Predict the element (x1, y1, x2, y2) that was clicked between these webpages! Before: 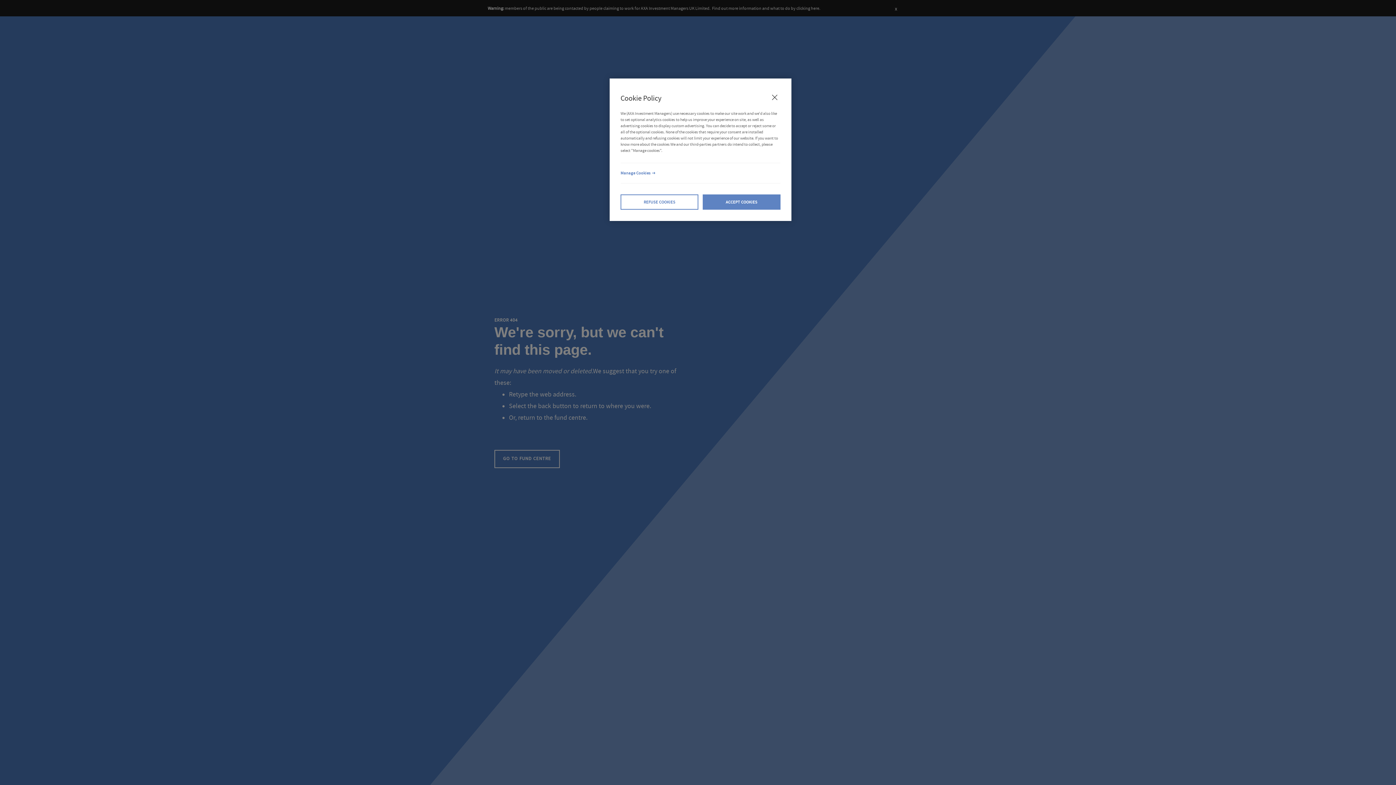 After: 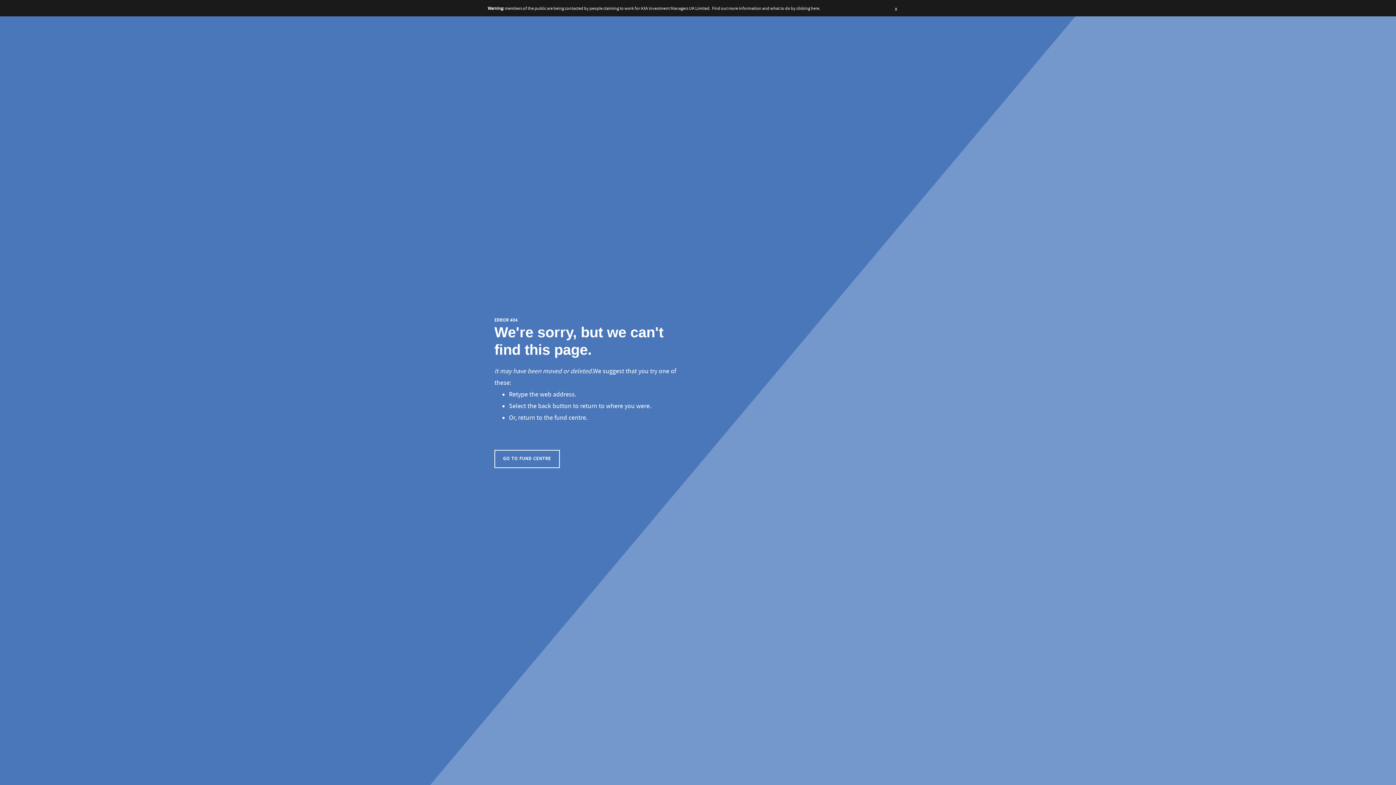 Action: label: ACCEPT COOKIES bbox: (702, 194, 780, 209)